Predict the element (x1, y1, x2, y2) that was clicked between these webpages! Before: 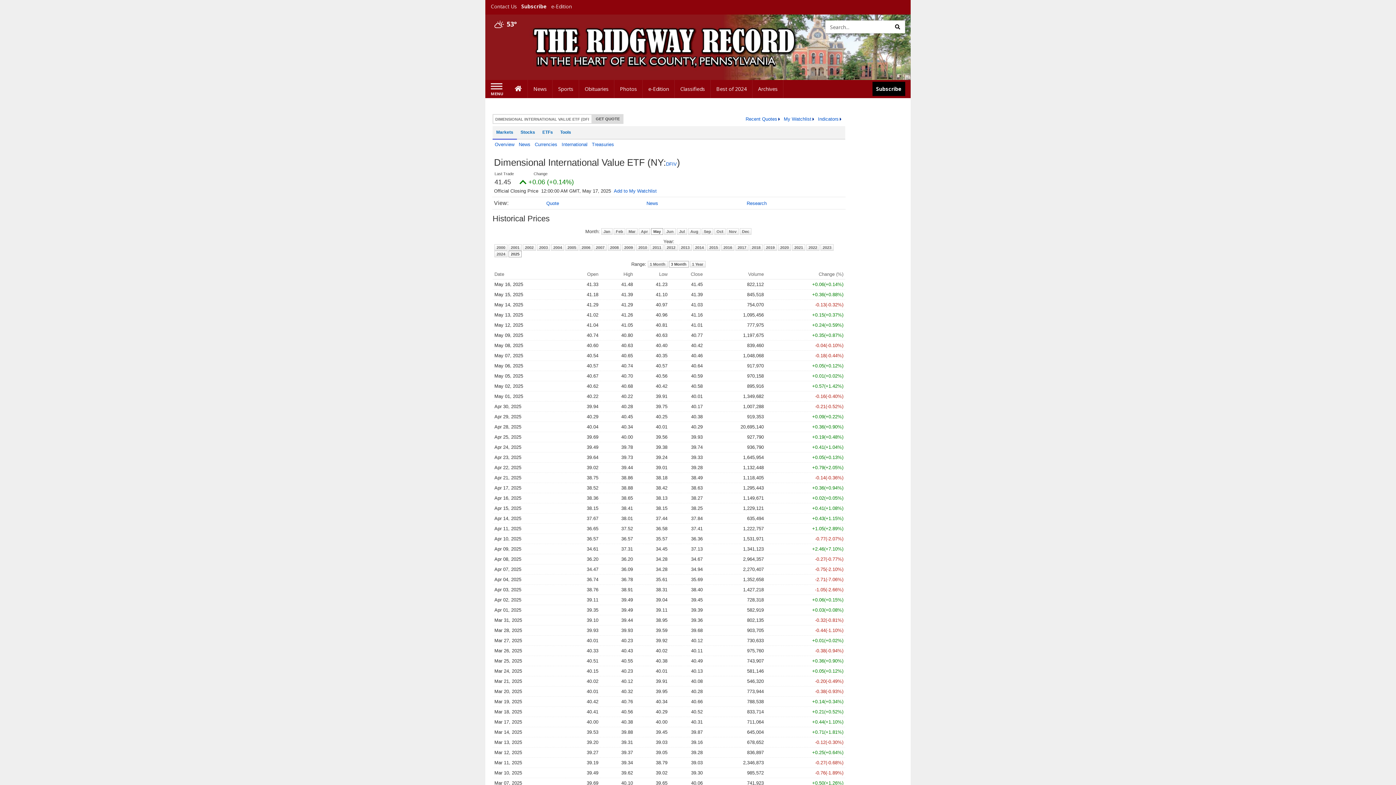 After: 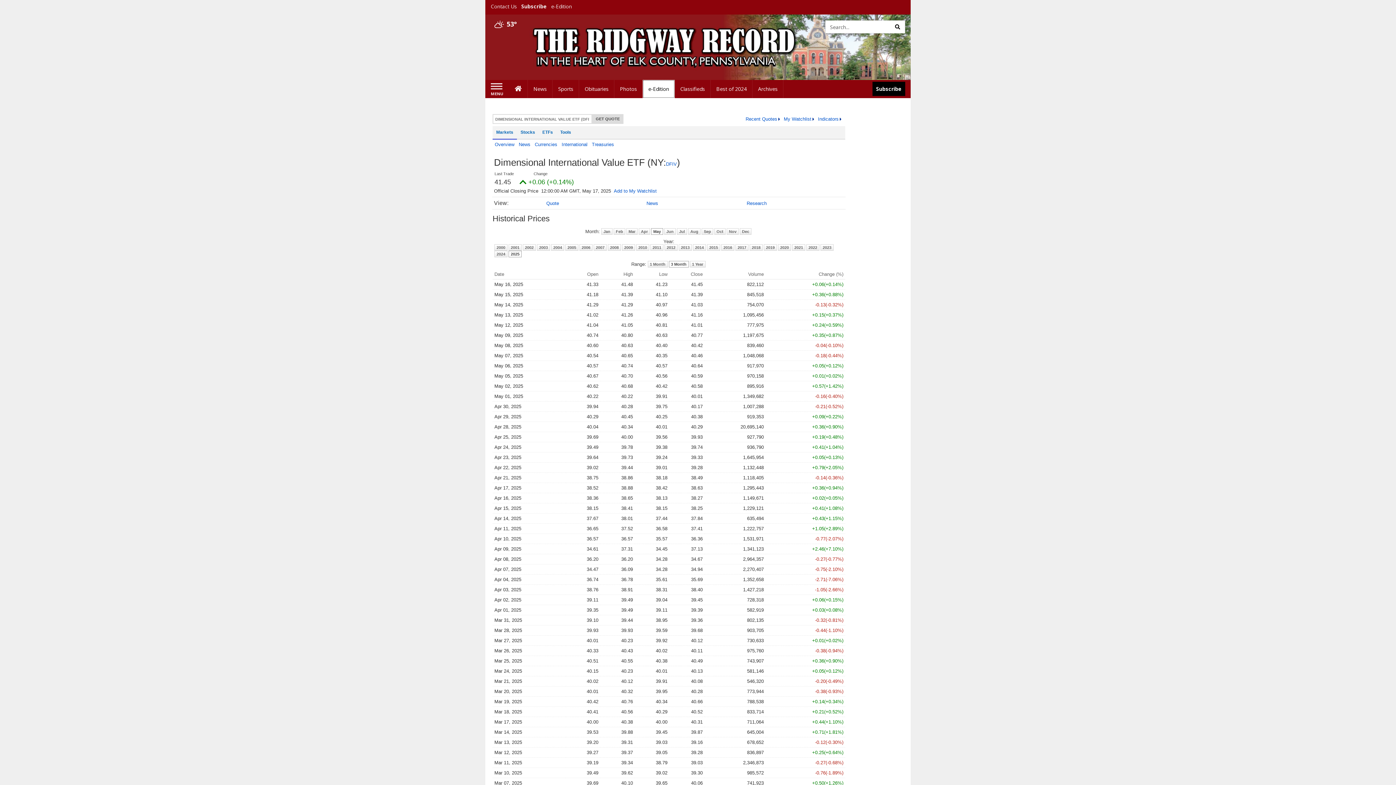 Action: label: e-Edition bbox: (643, 80, 675, 98)